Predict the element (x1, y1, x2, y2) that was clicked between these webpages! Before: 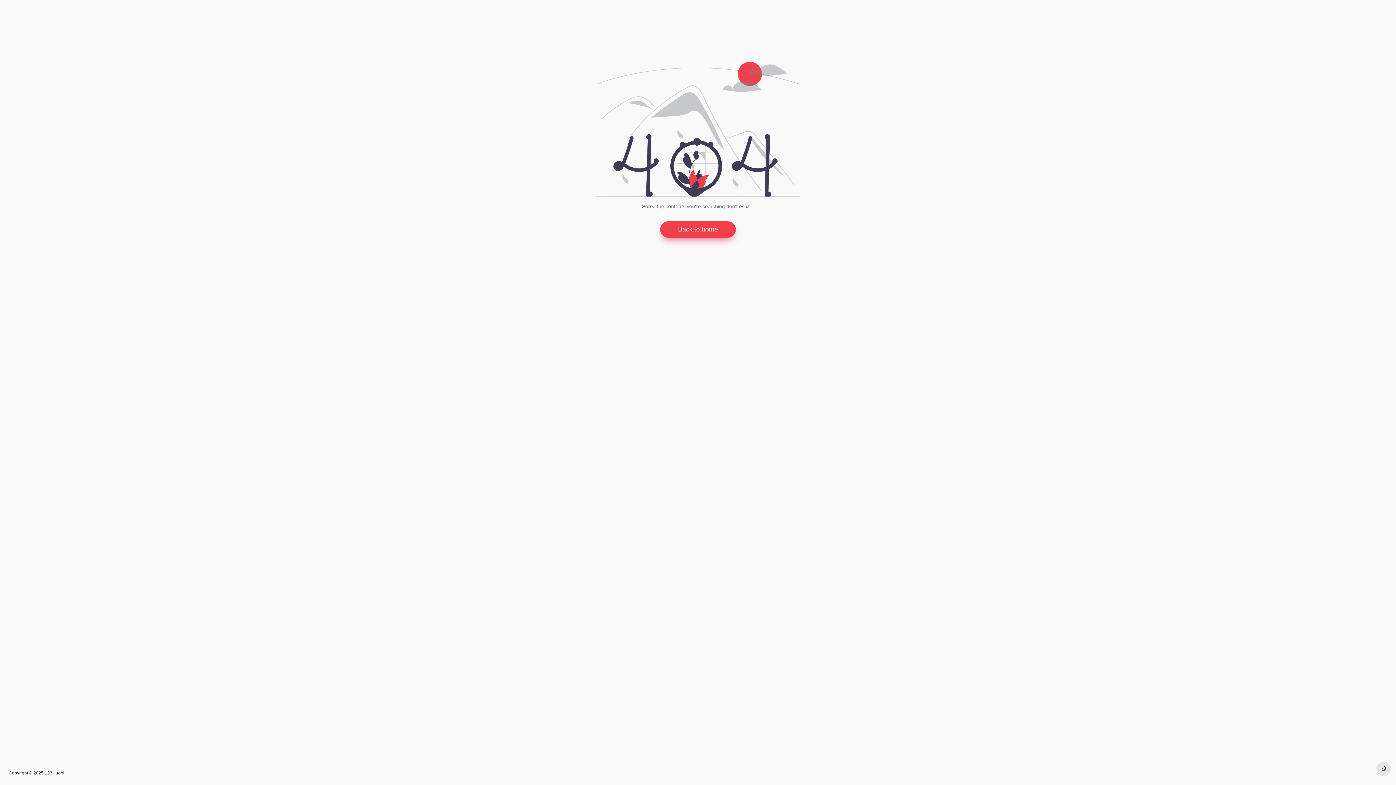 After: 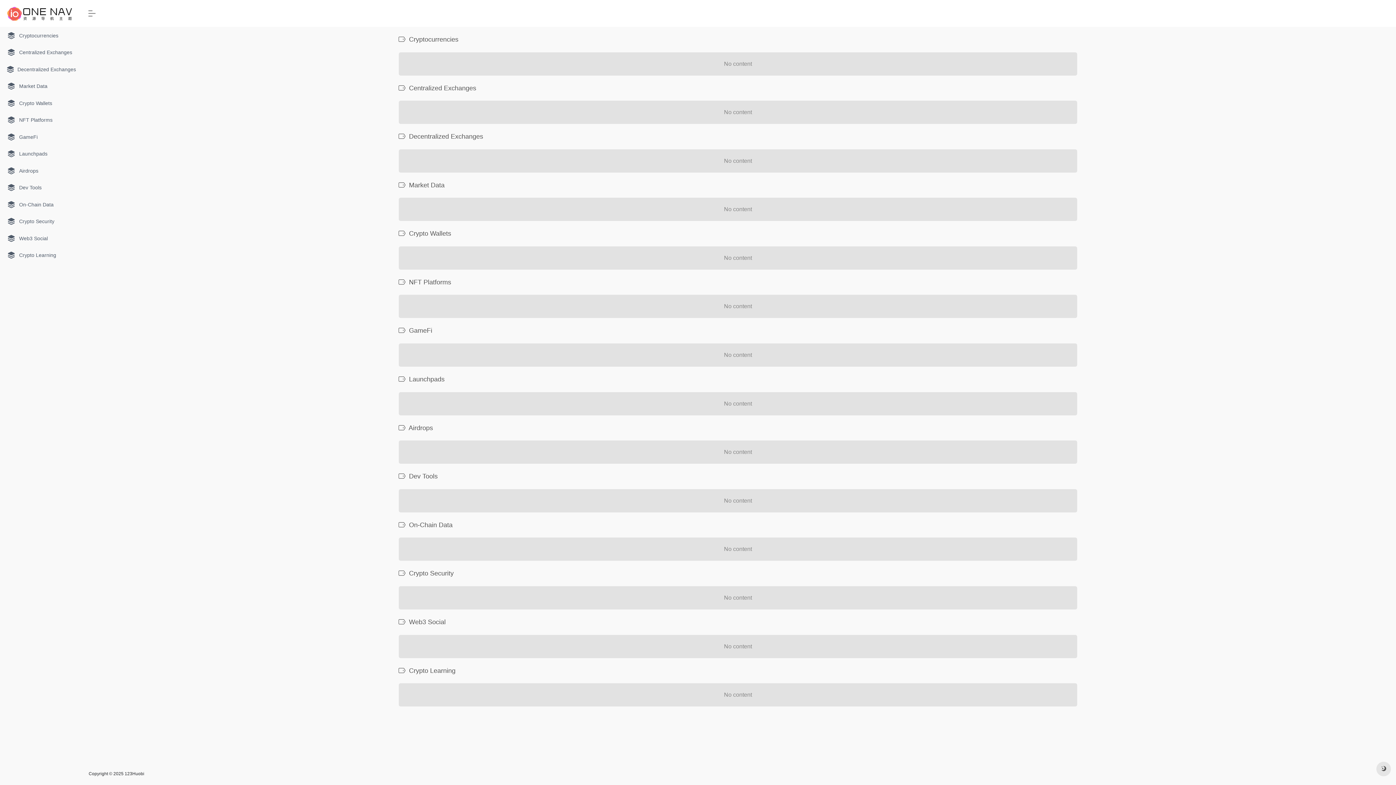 Action: label: 123Huobi bbox: (44, 770, 64, 776)